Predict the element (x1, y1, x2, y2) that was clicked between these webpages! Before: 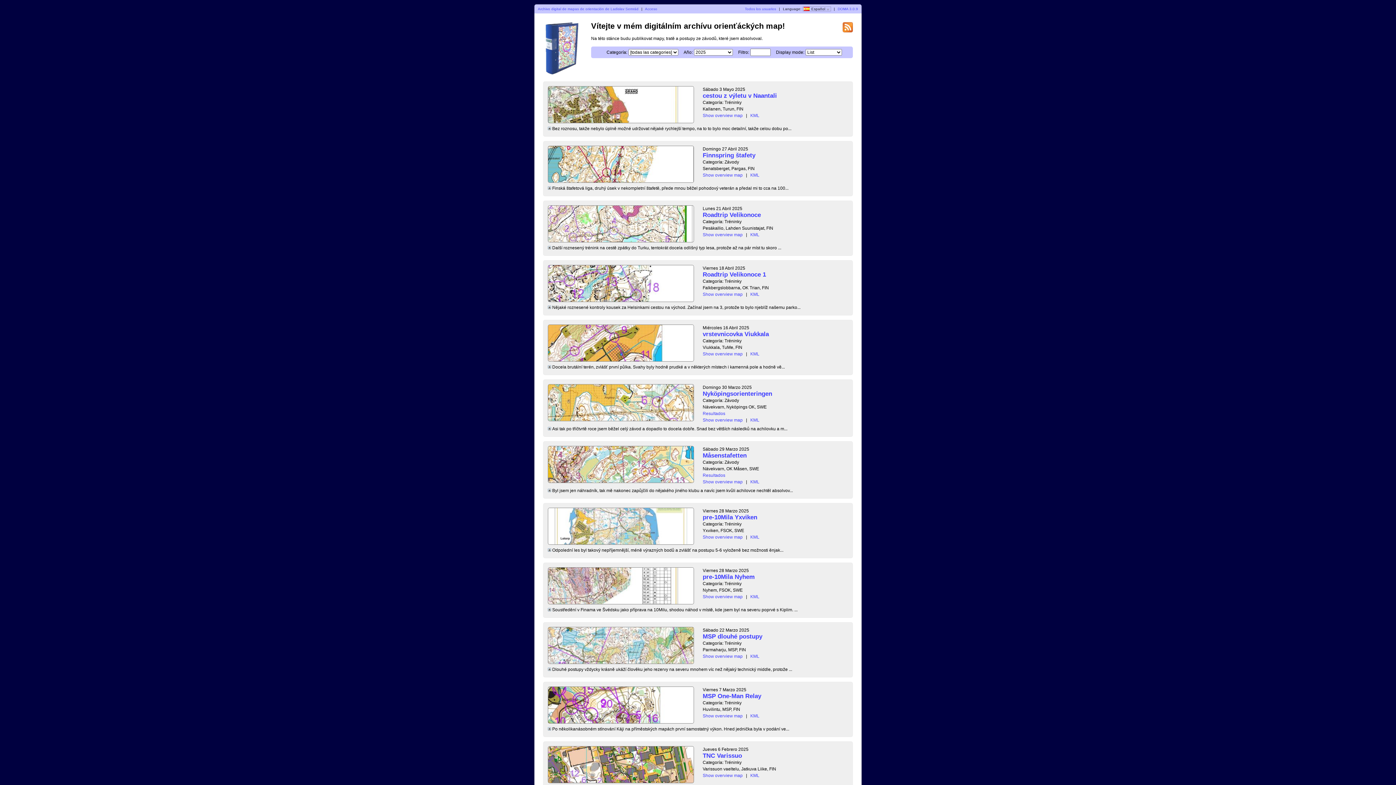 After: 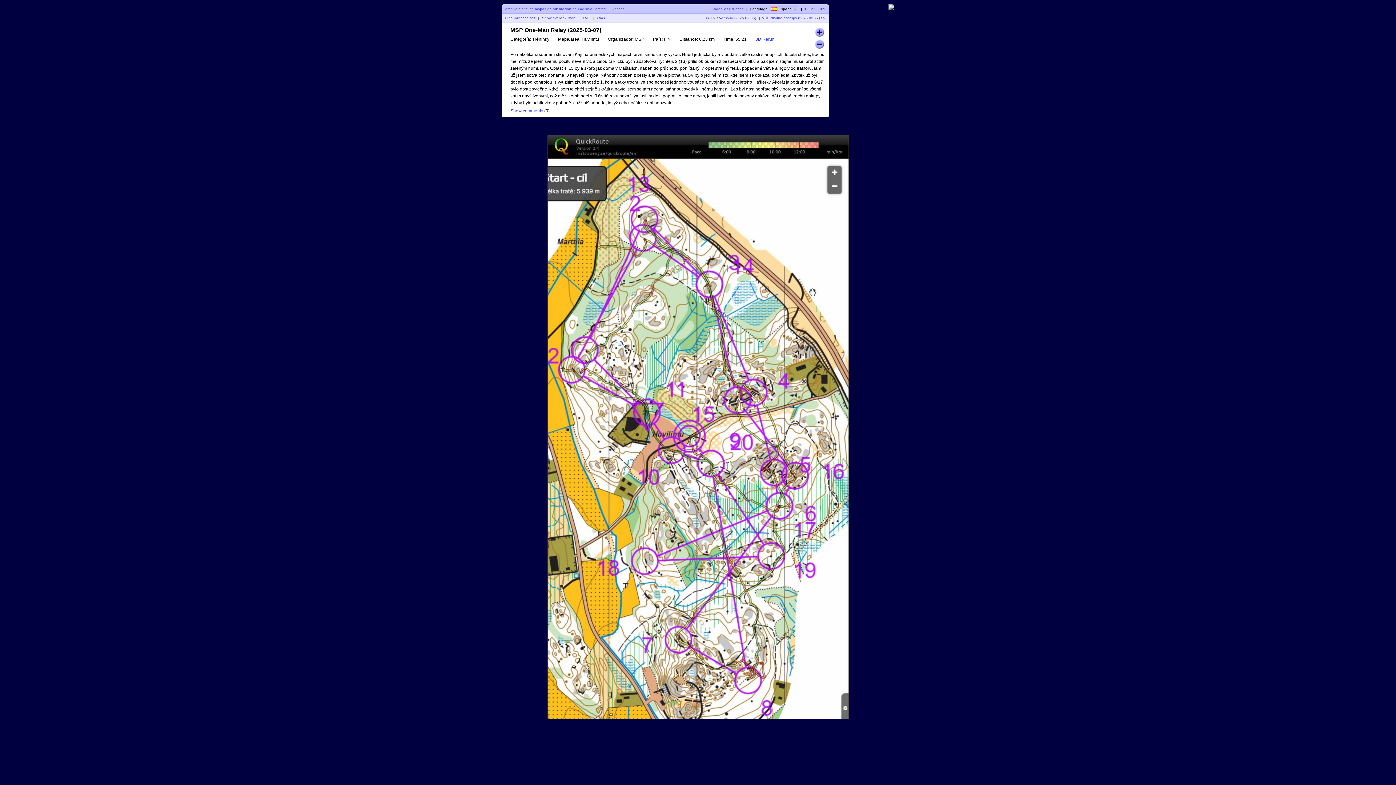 Action: bbox: (702, 692, 761, 699) label: MSP One-Man Relay